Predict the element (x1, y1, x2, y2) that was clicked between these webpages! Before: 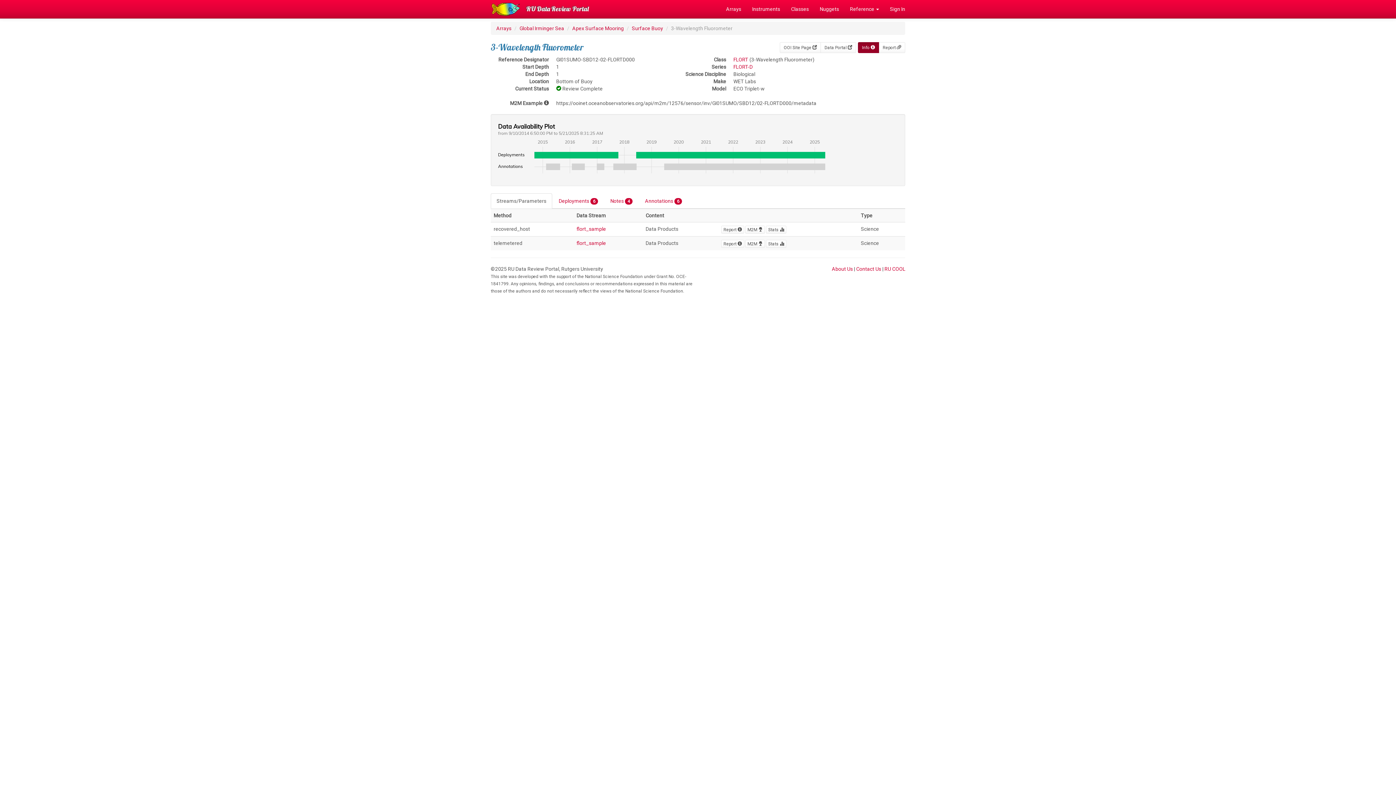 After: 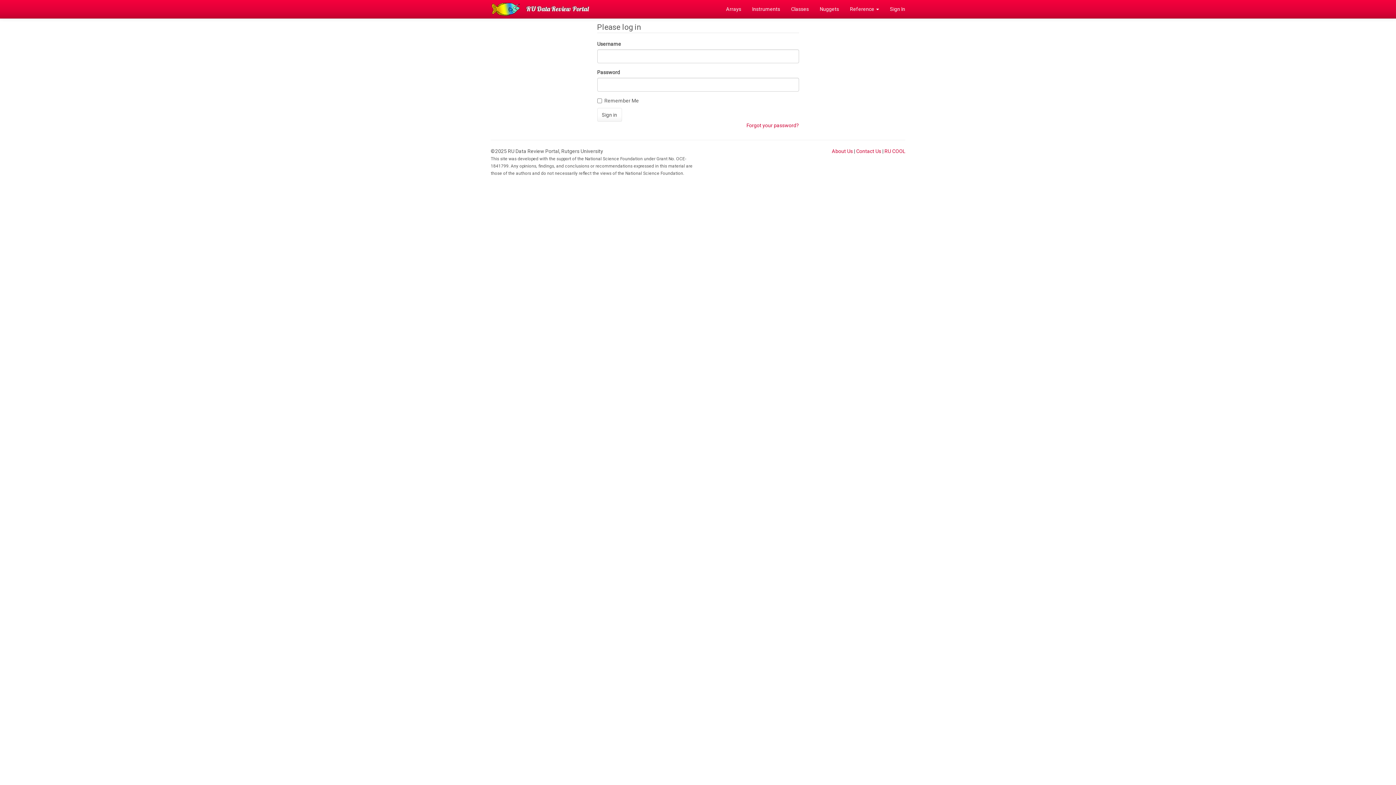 Action: bbox: (884, 0, 910, 18) label: Sign In